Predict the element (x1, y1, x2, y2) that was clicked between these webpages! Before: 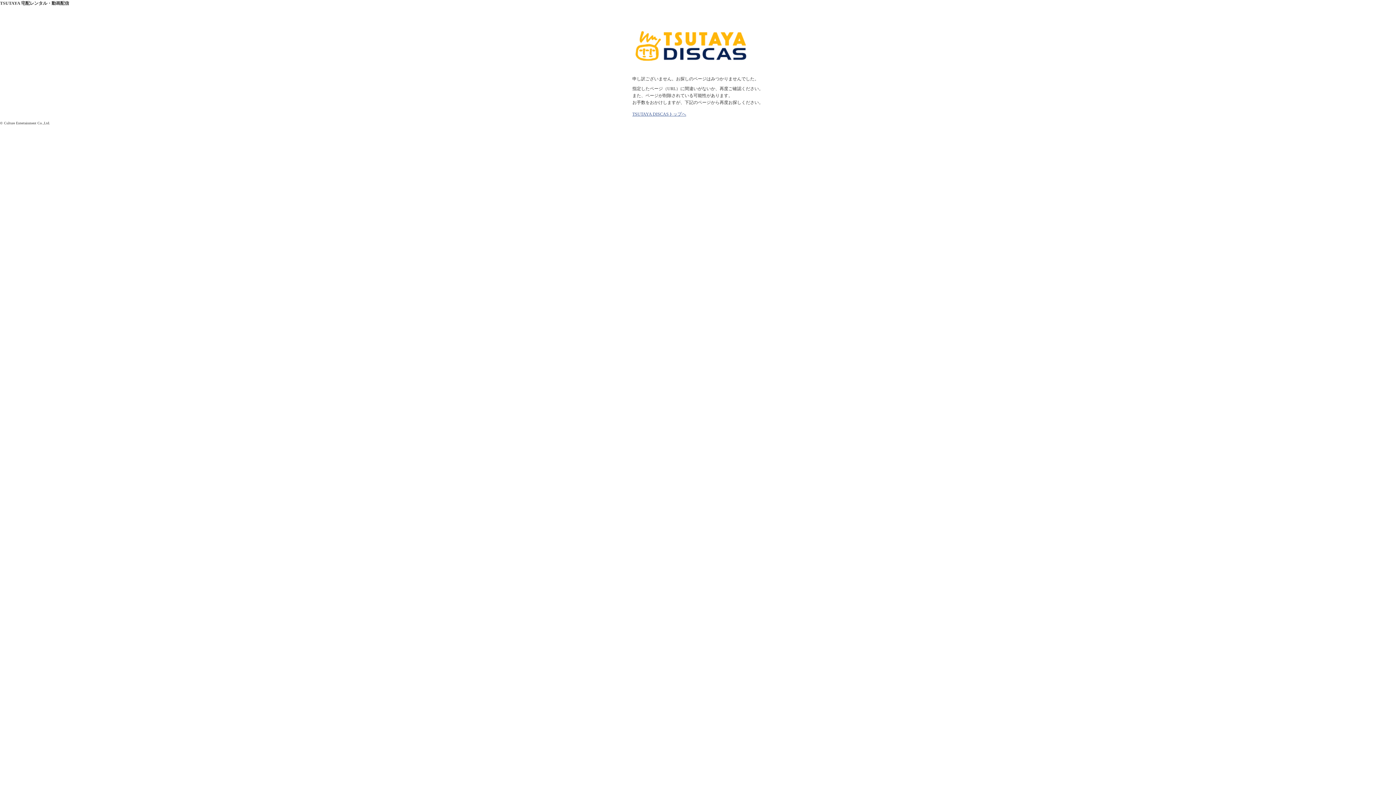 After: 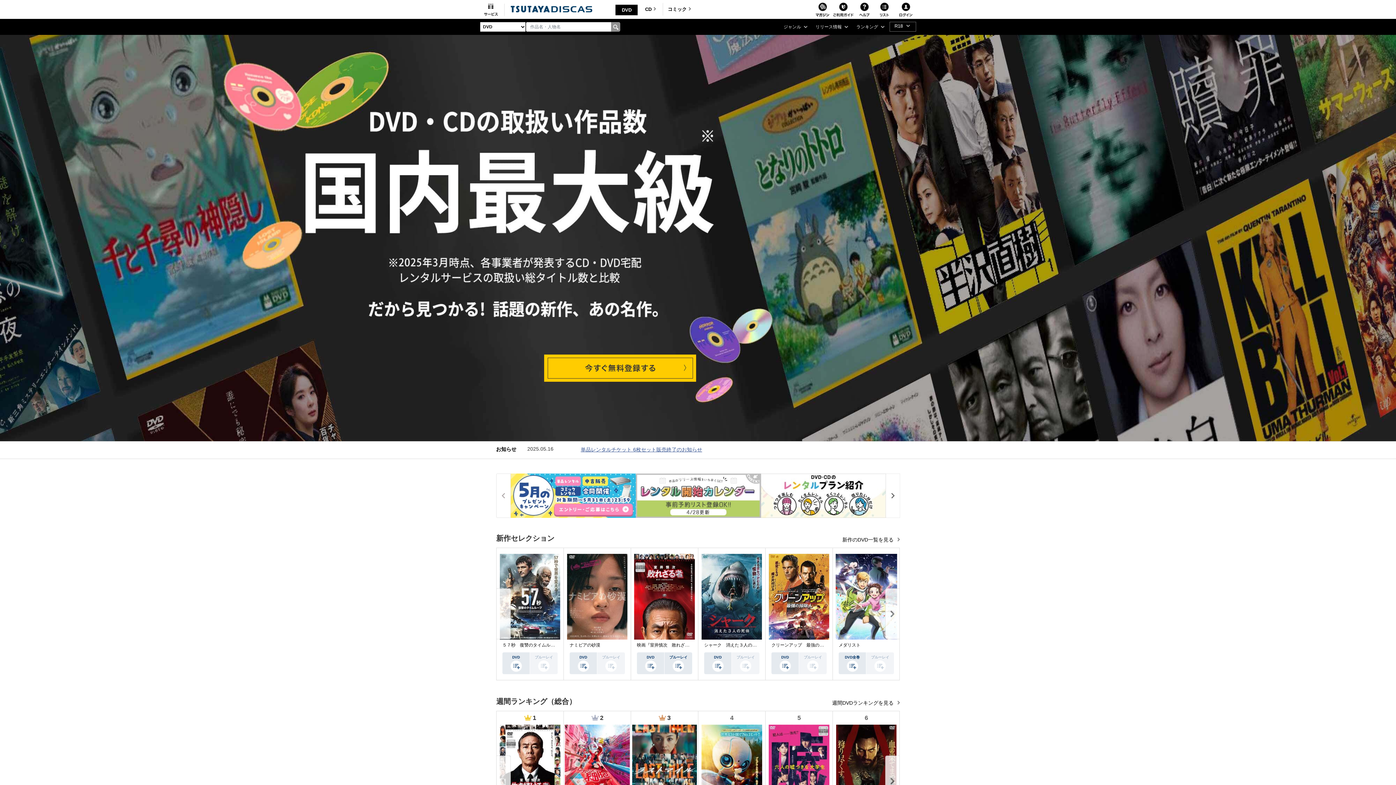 Action: label: TSUTAYA DISCASトップへ bbox: (632, 111, 686, 116)